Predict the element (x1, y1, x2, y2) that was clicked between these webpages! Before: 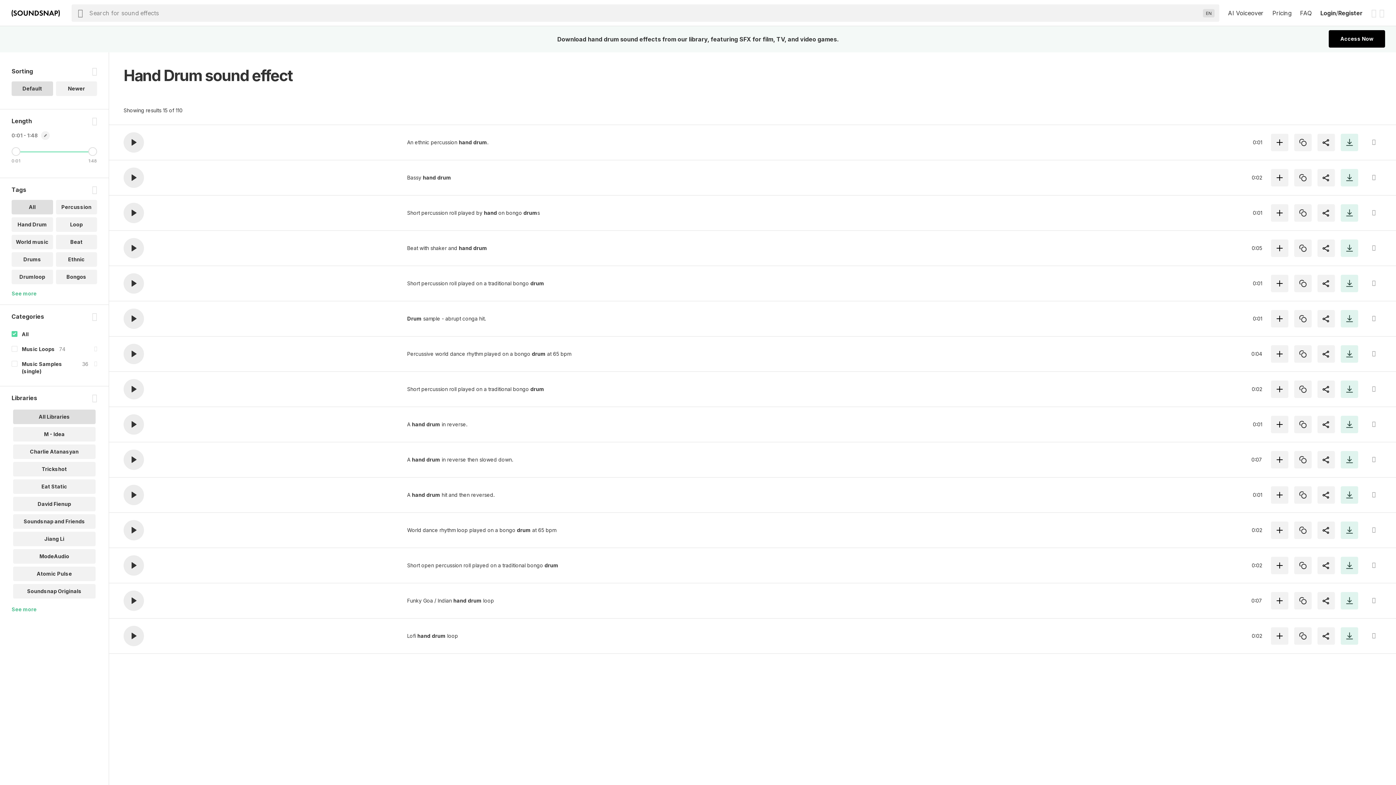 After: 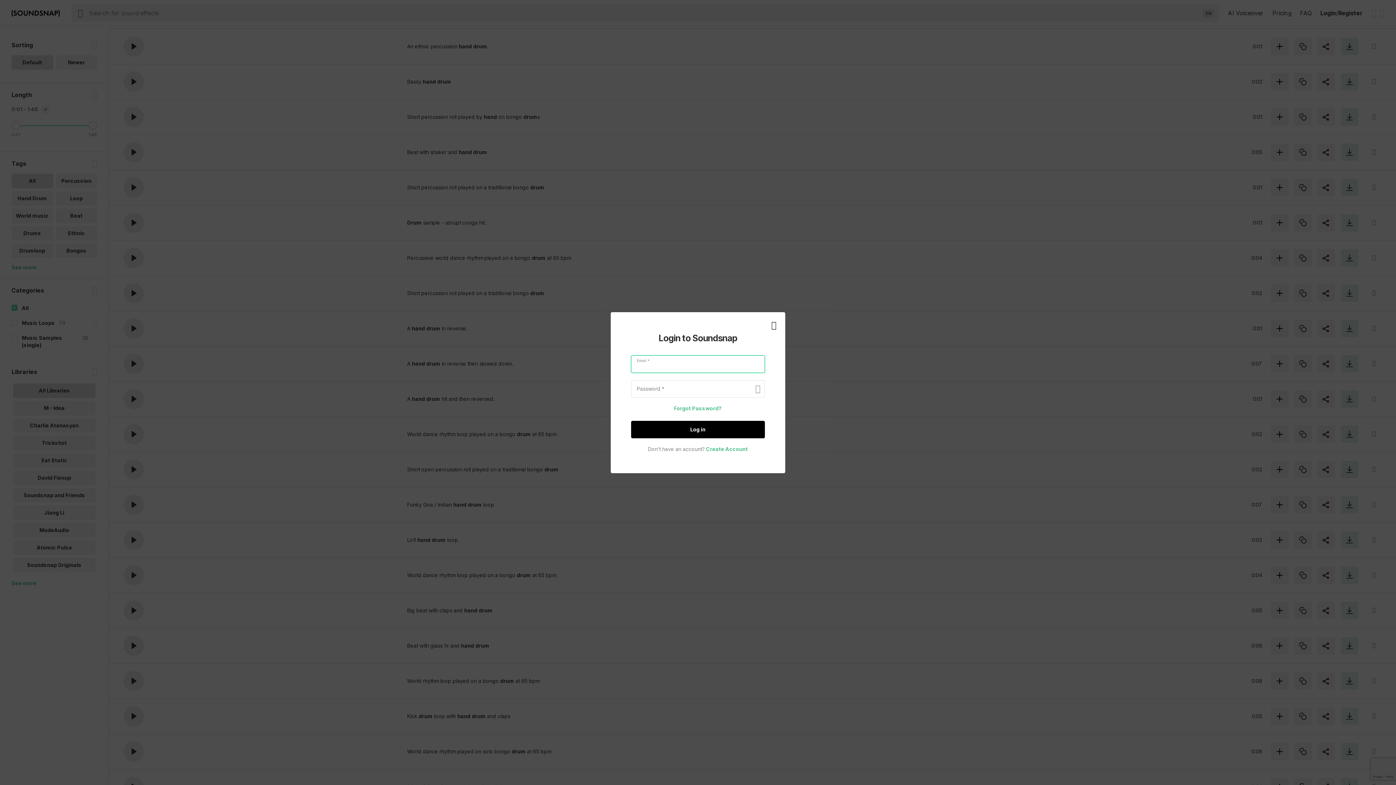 Action: bbox: (1271, 486, 1288, 504)